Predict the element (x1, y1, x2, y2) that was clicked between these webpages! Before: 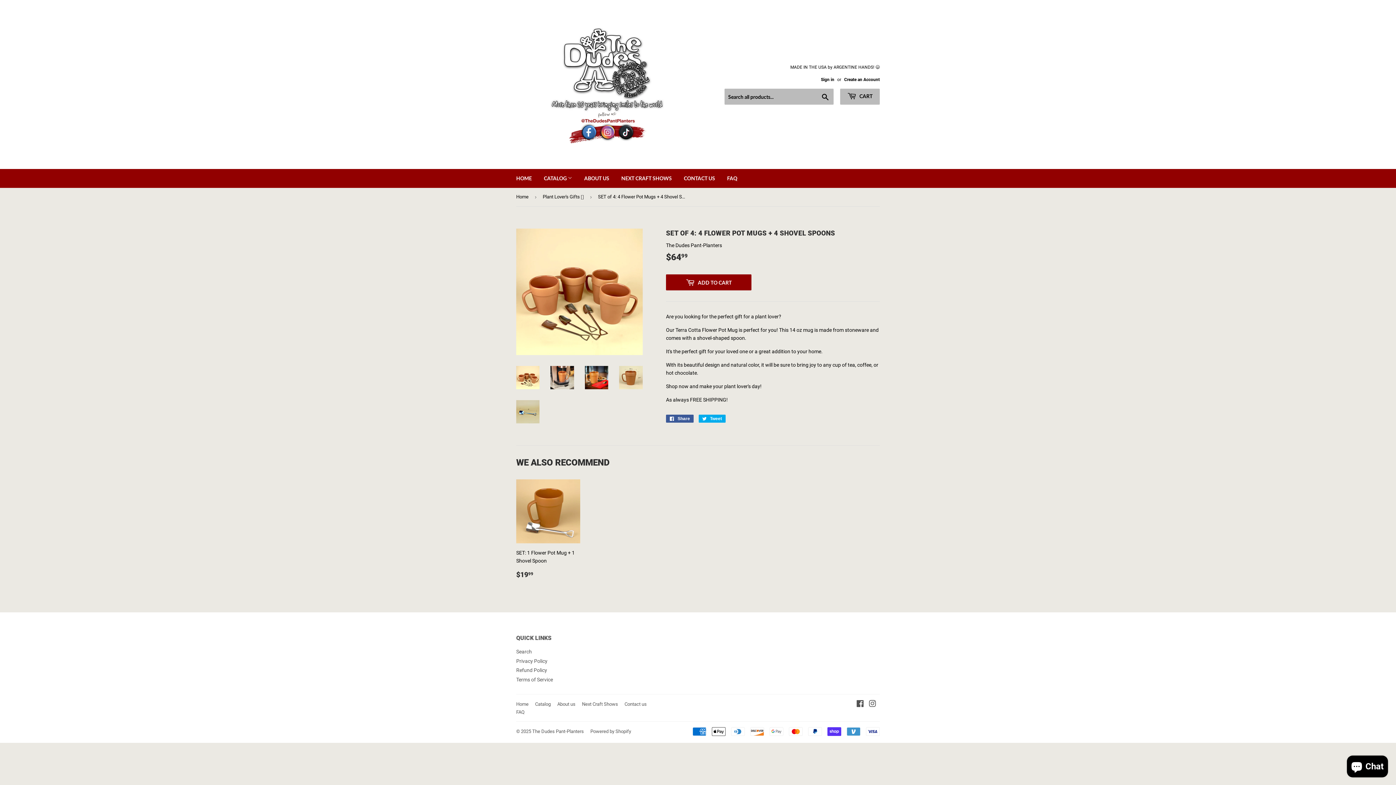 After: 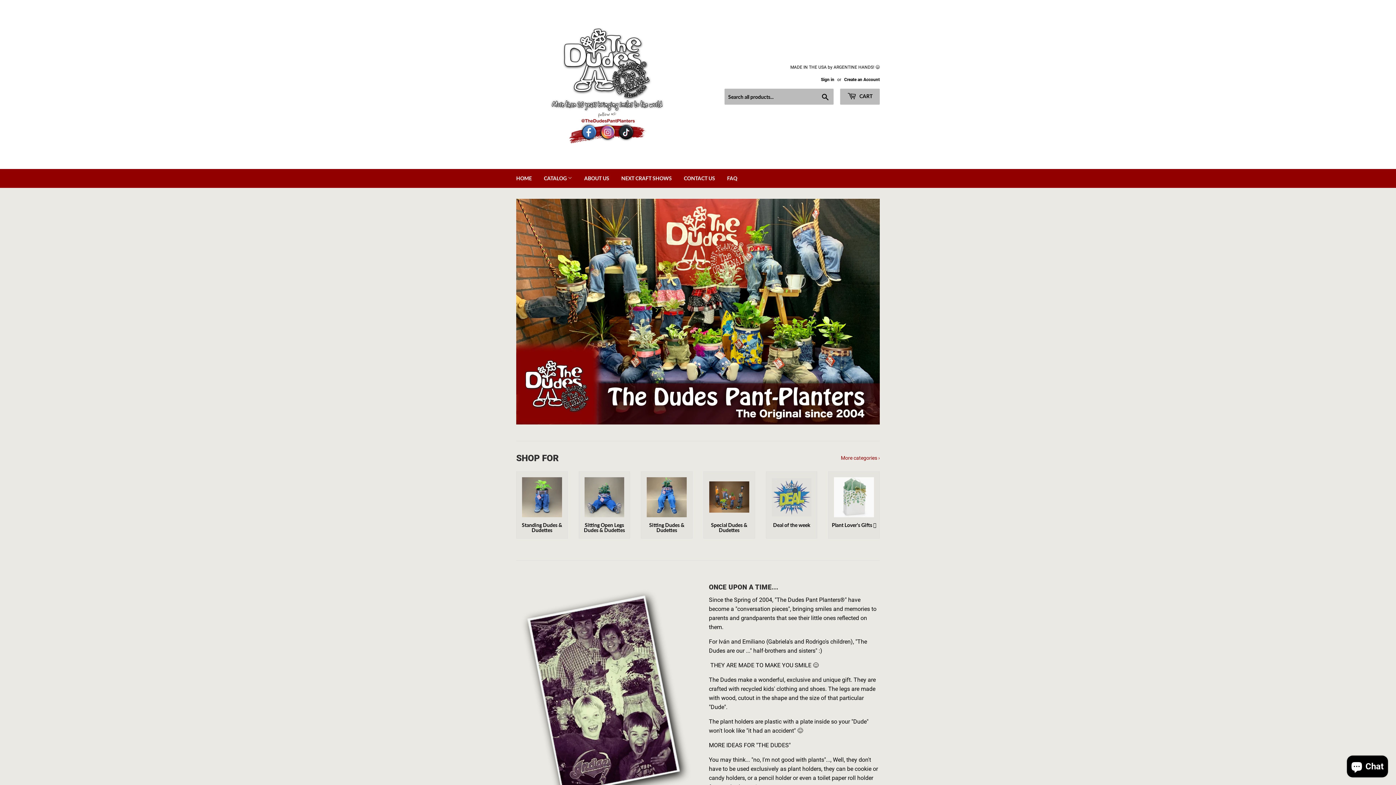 Action: label: The Dudes Pant-Planters bbox: (532, 729, 584, 734)